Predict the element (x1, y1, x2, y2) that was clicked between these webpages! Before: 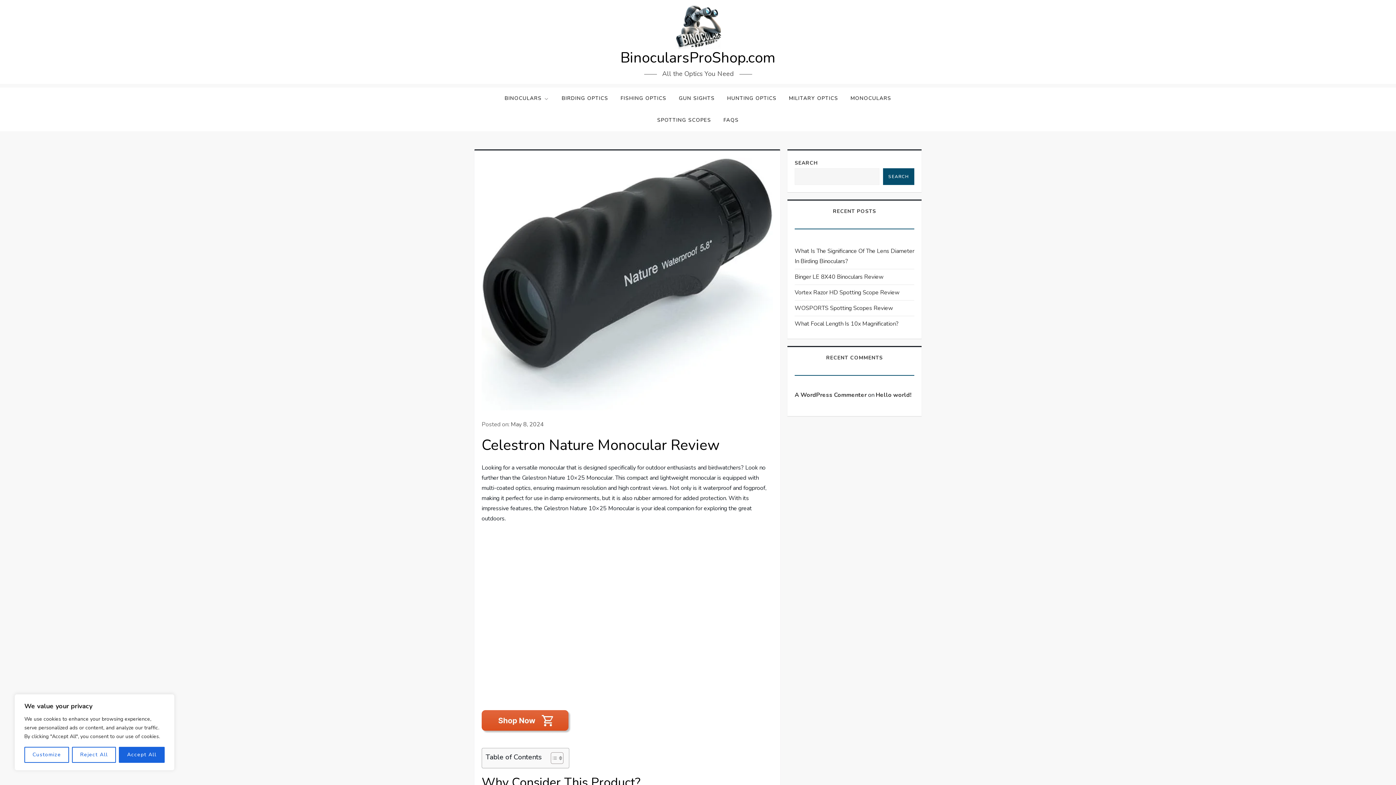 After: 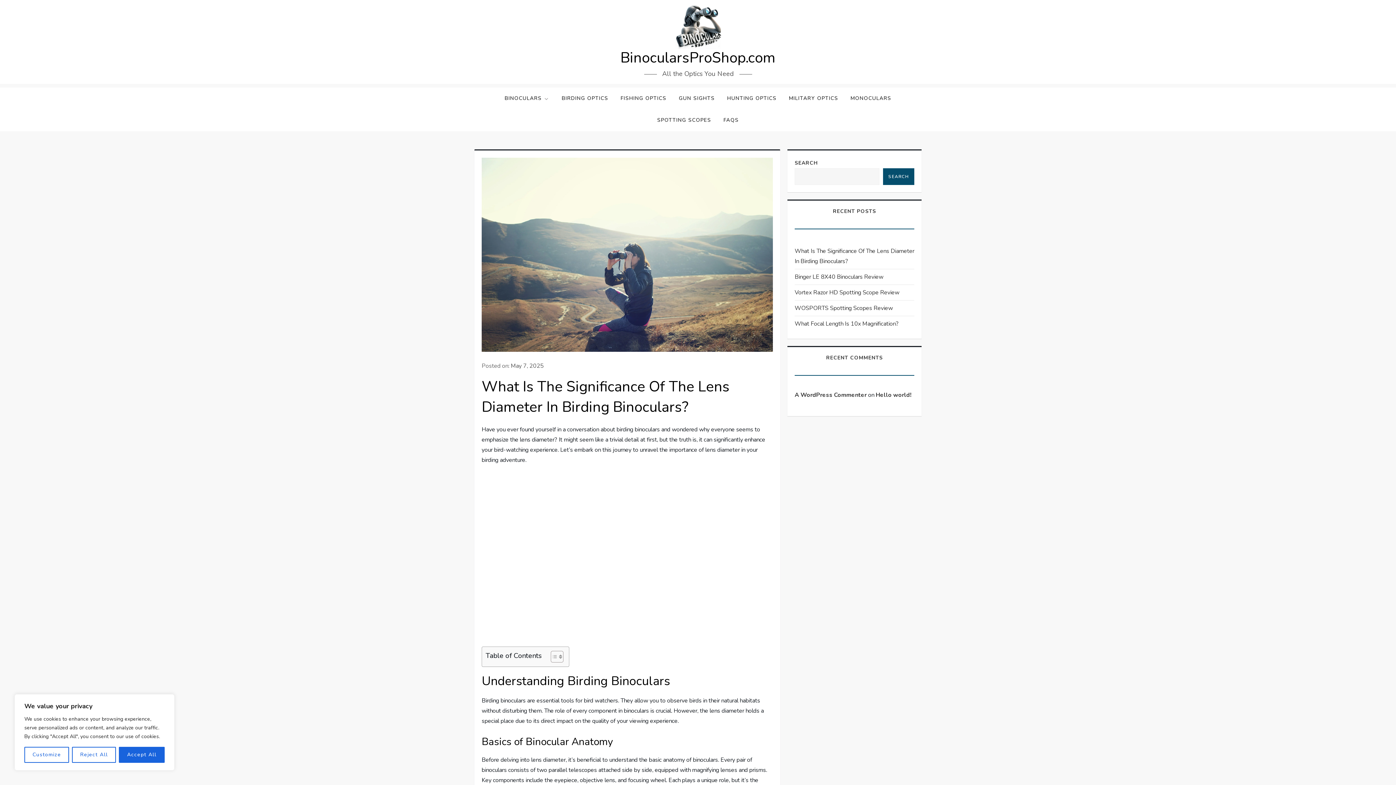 Action: bbox: (794, 246, 914, 266) label: What Is The Significance Of The Lens Diameter In Birding Binoculars?